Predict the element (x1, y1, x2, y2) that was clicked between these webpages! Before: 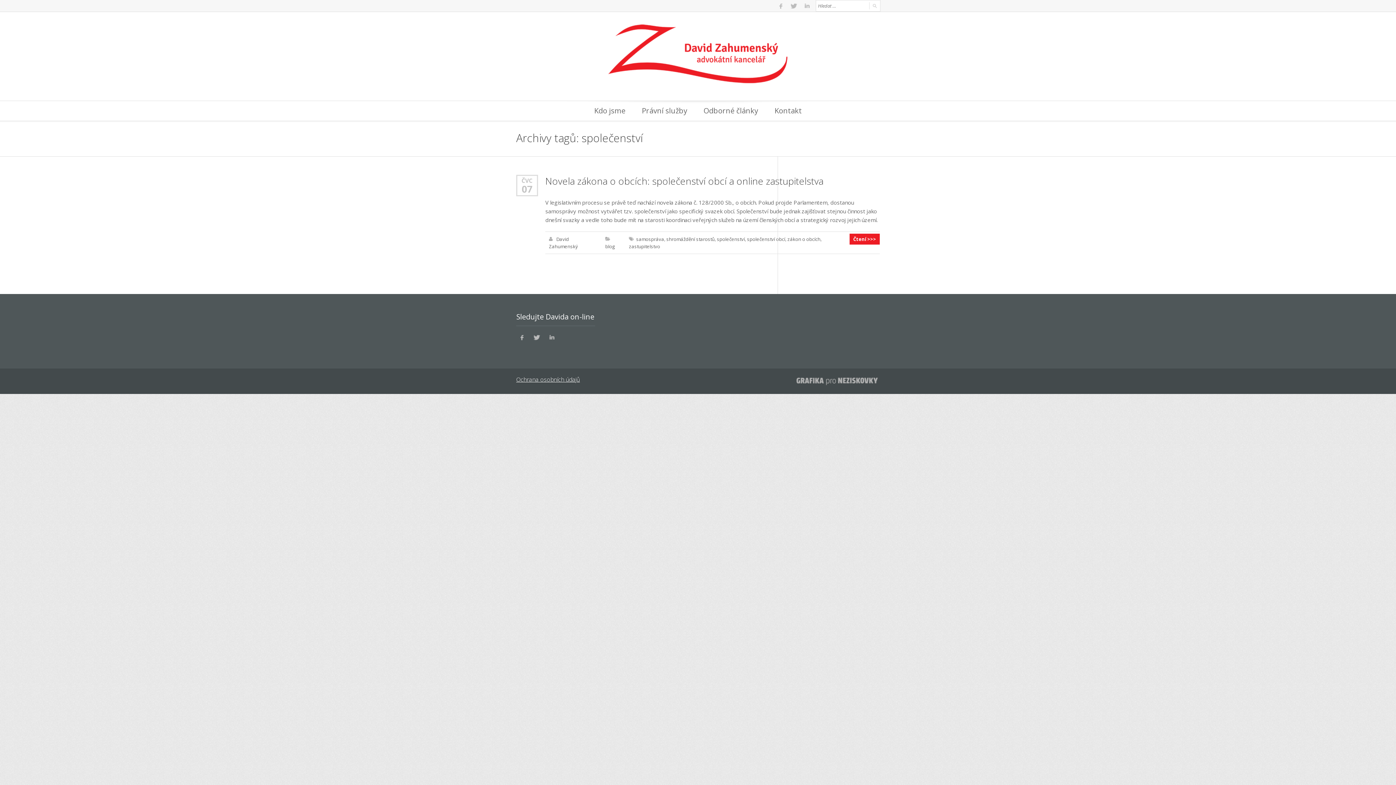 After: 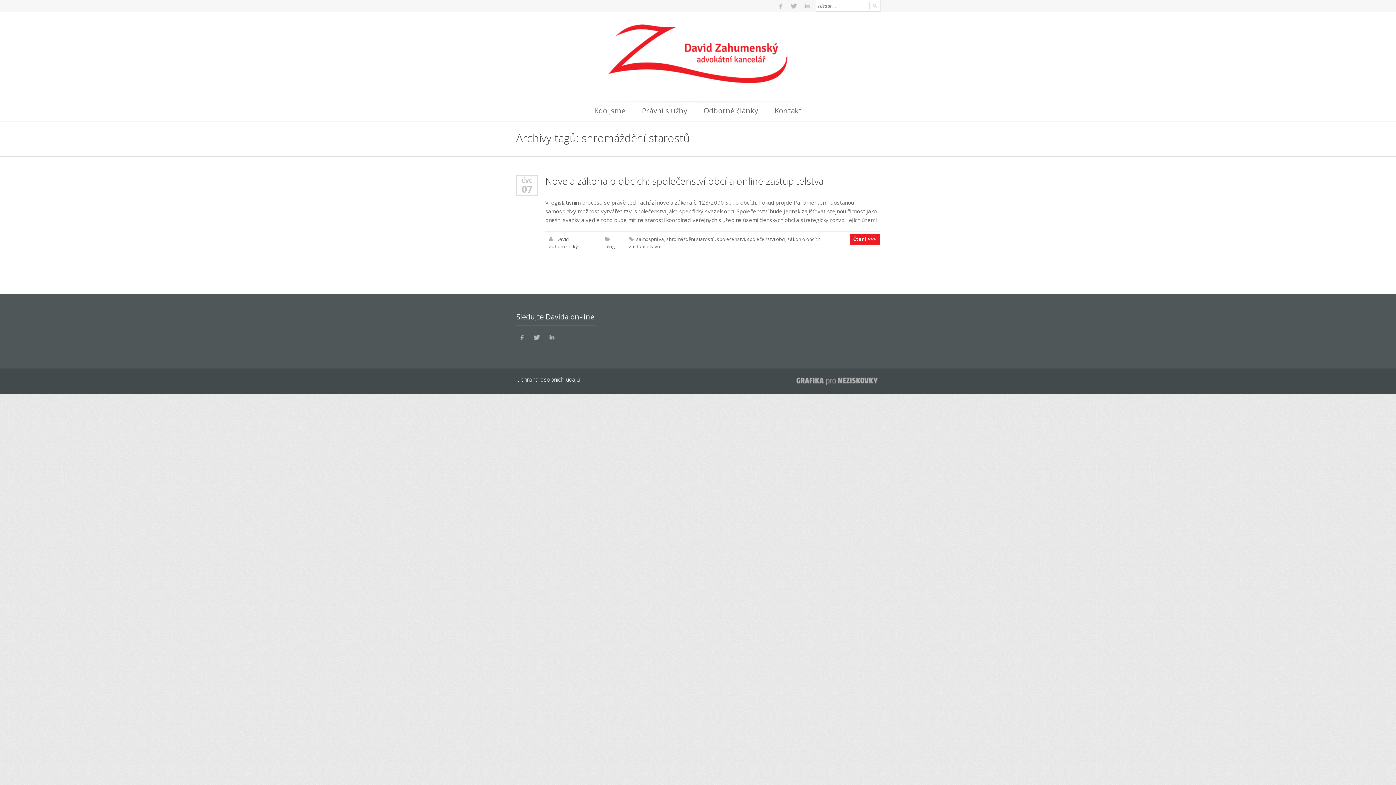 Action: bbox: (666, 236, 714, 242) label: shromáždění starostů